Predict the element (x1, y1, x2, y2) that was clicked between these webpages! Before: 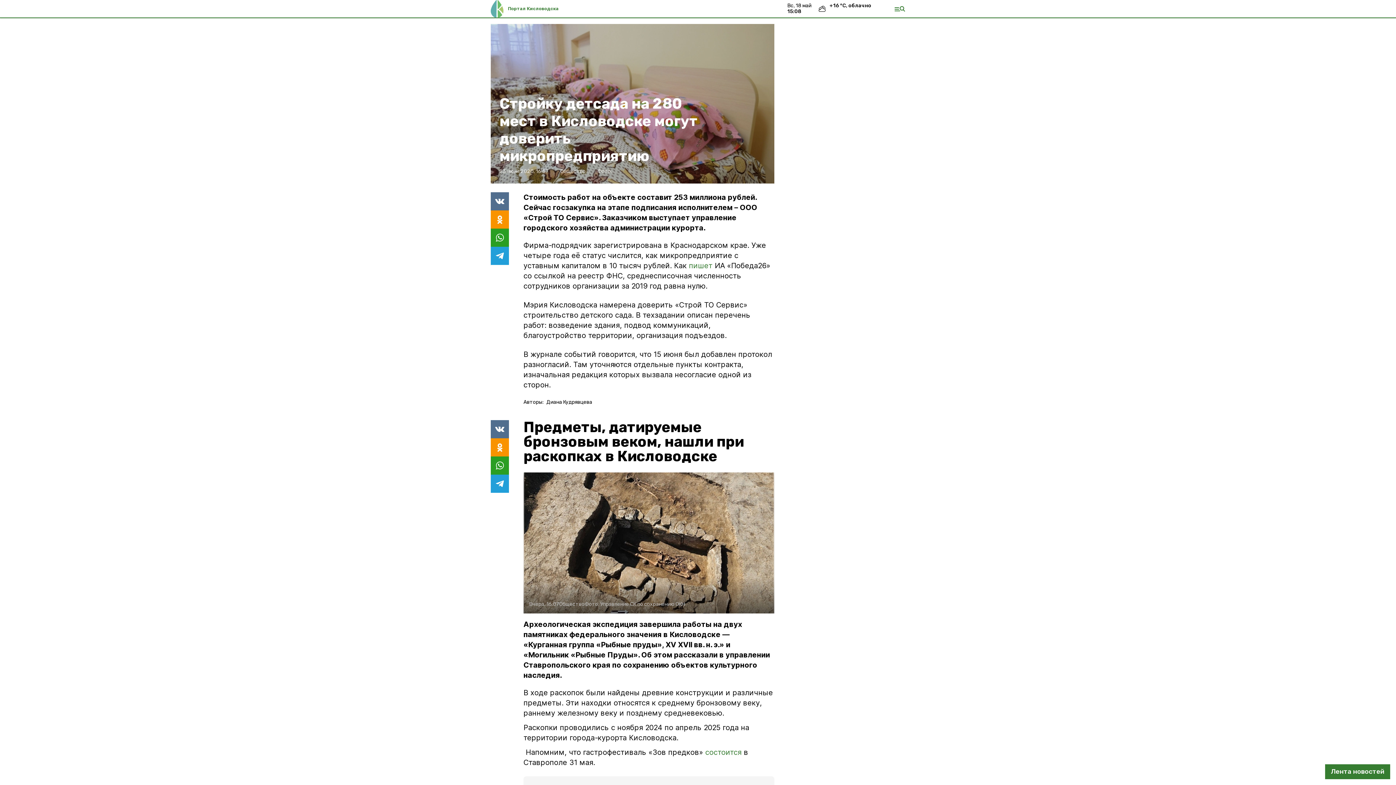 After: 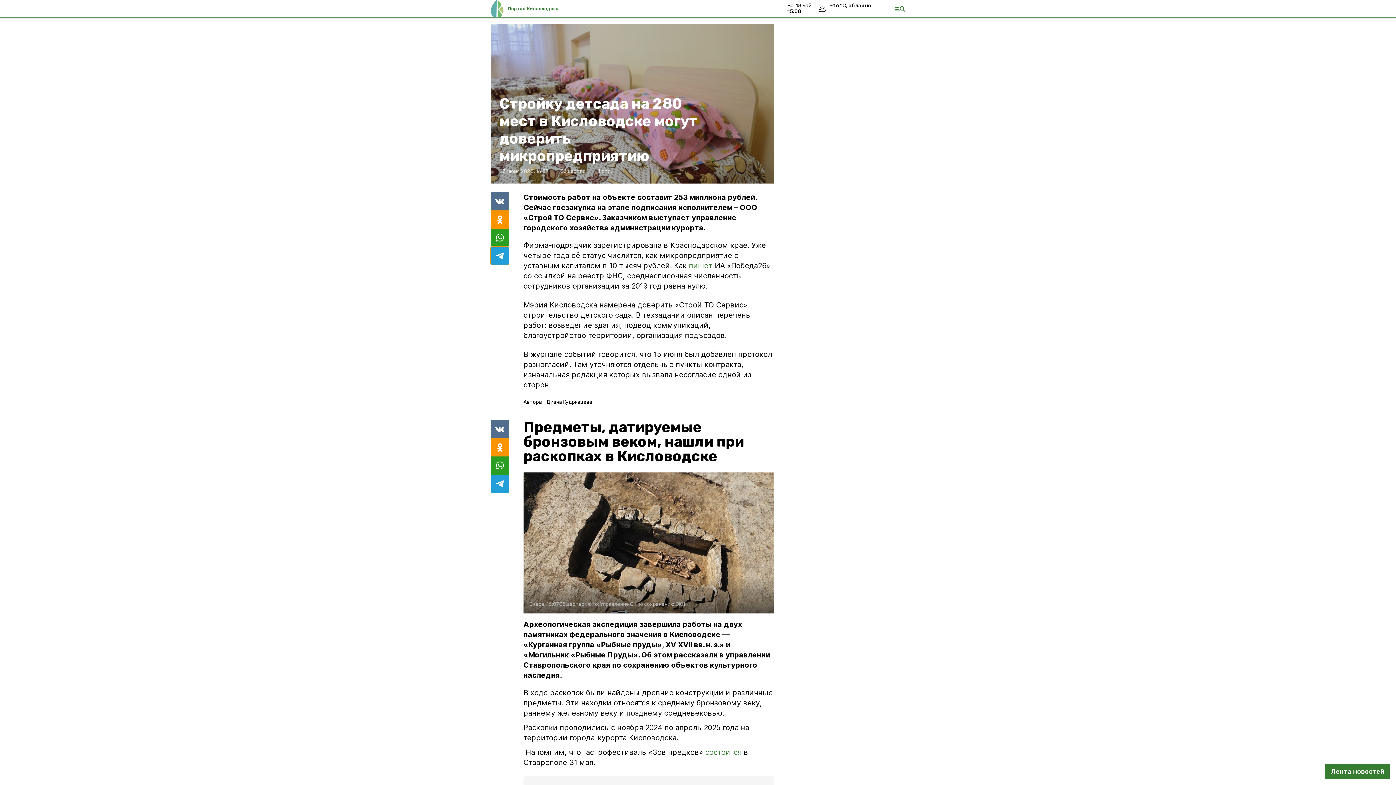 Action: bbox: (490, 246, 509, 265)